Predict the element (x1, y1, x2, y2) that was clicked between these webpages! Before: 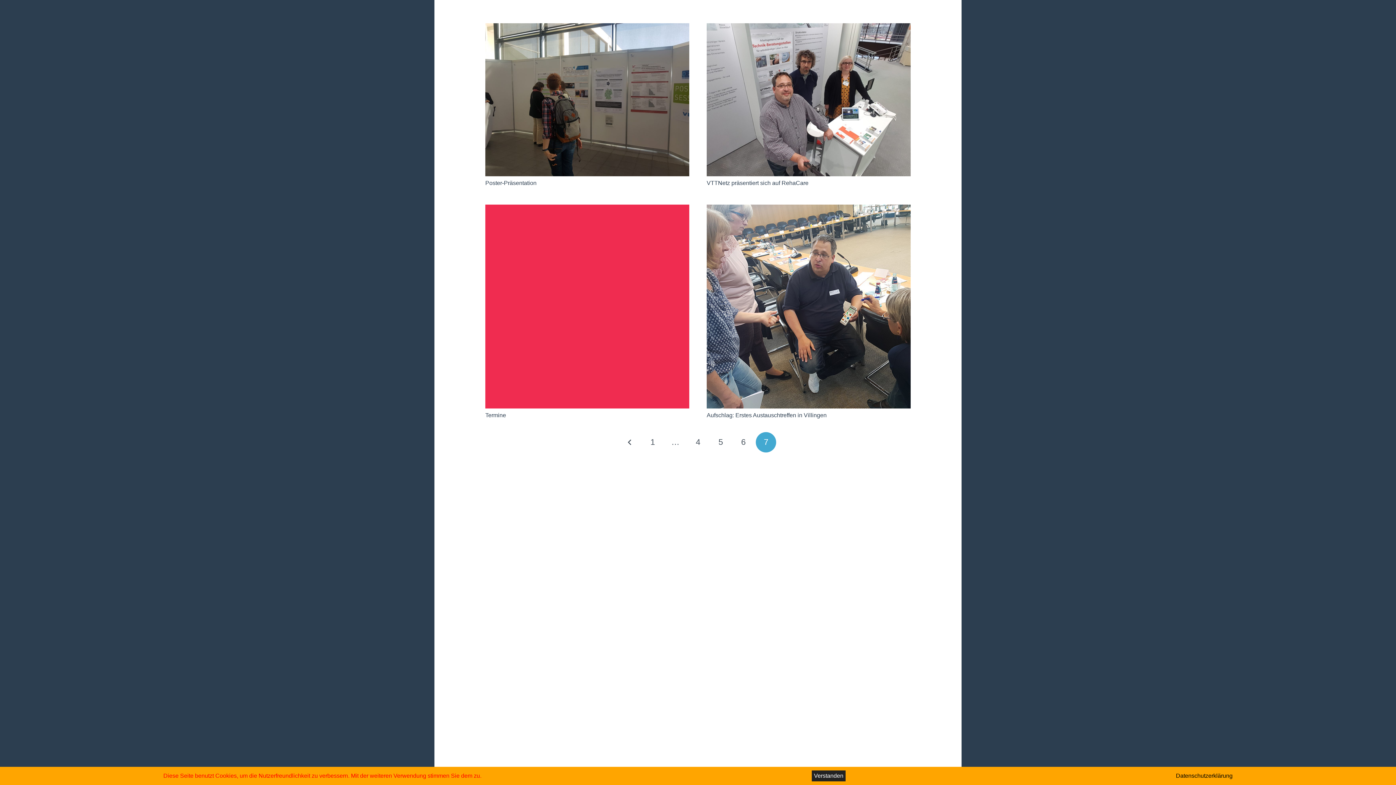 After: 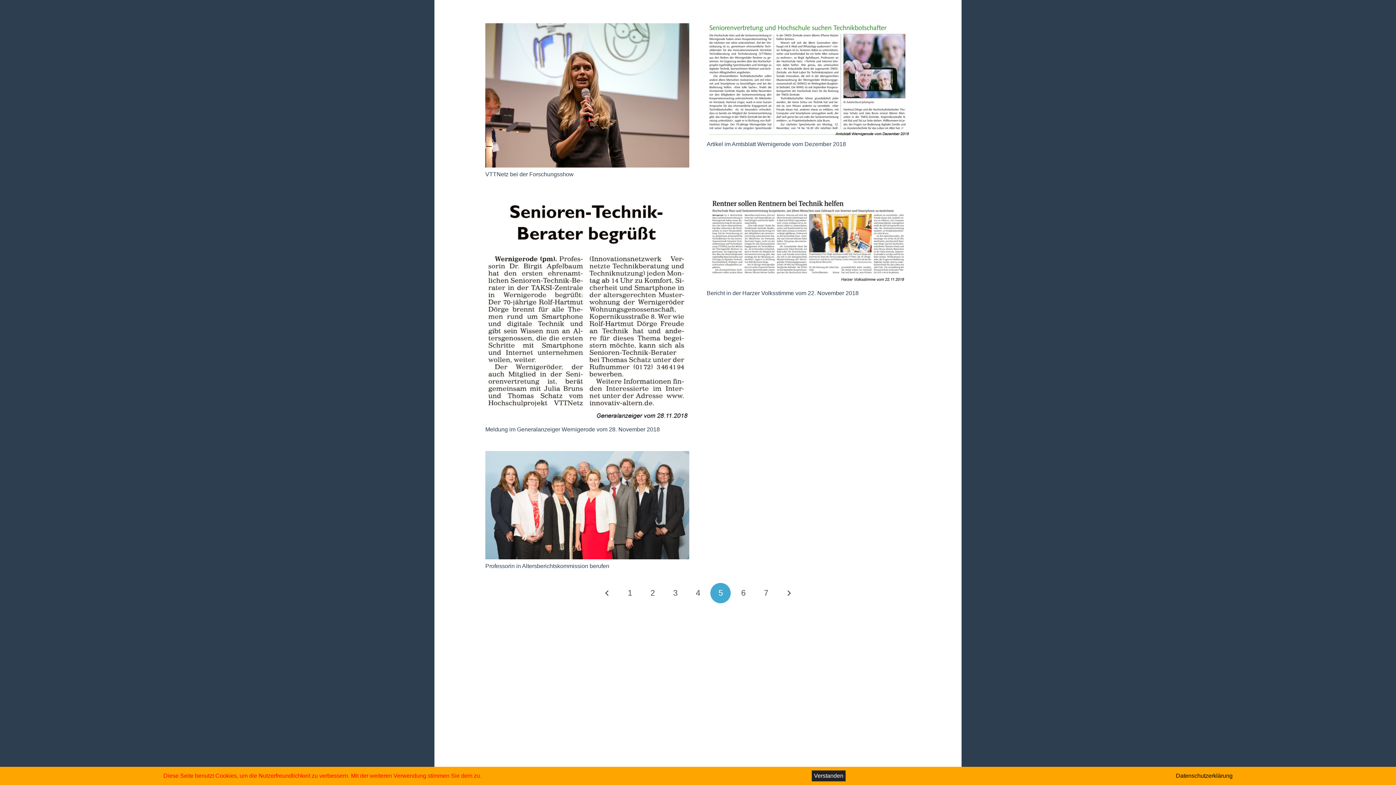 Action: bbox: (710, 432, 731, 452) label: 5